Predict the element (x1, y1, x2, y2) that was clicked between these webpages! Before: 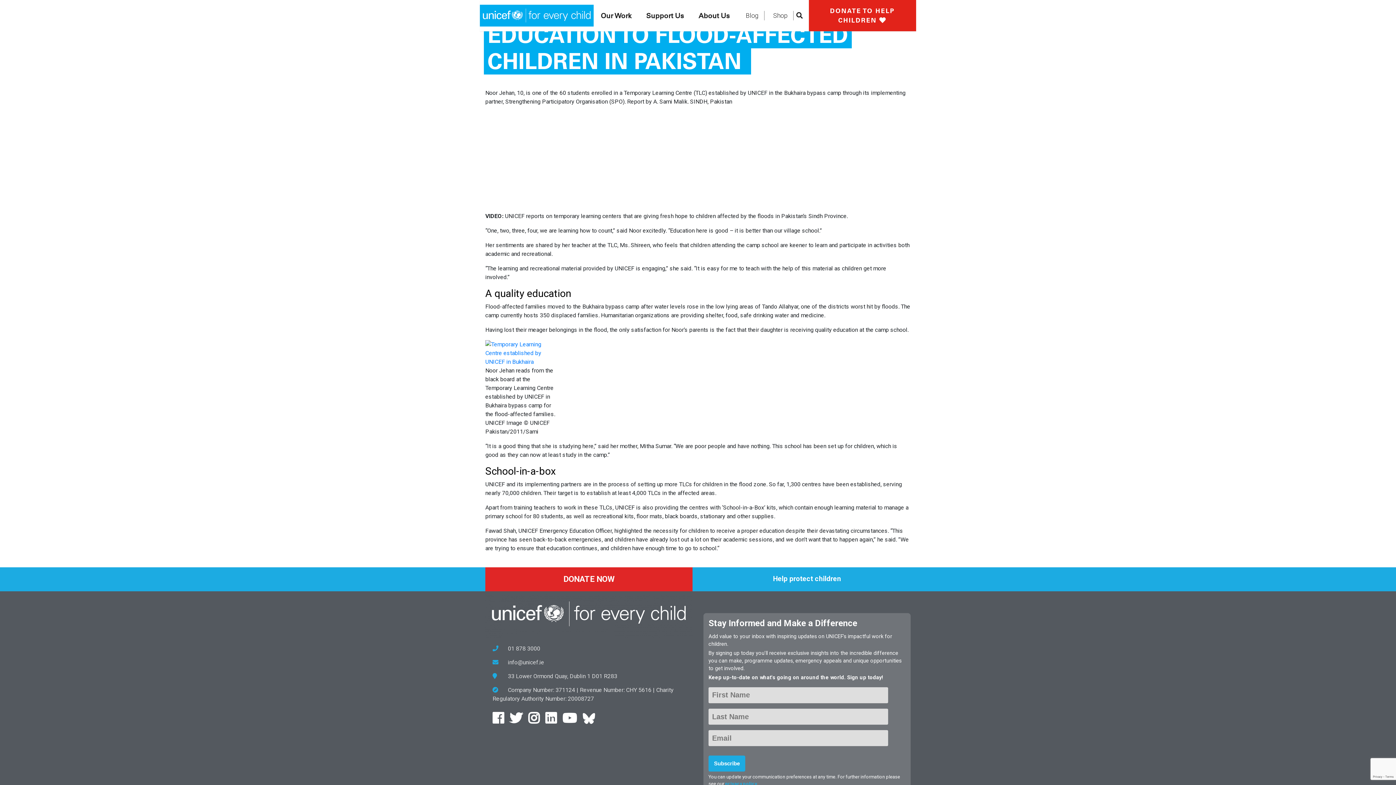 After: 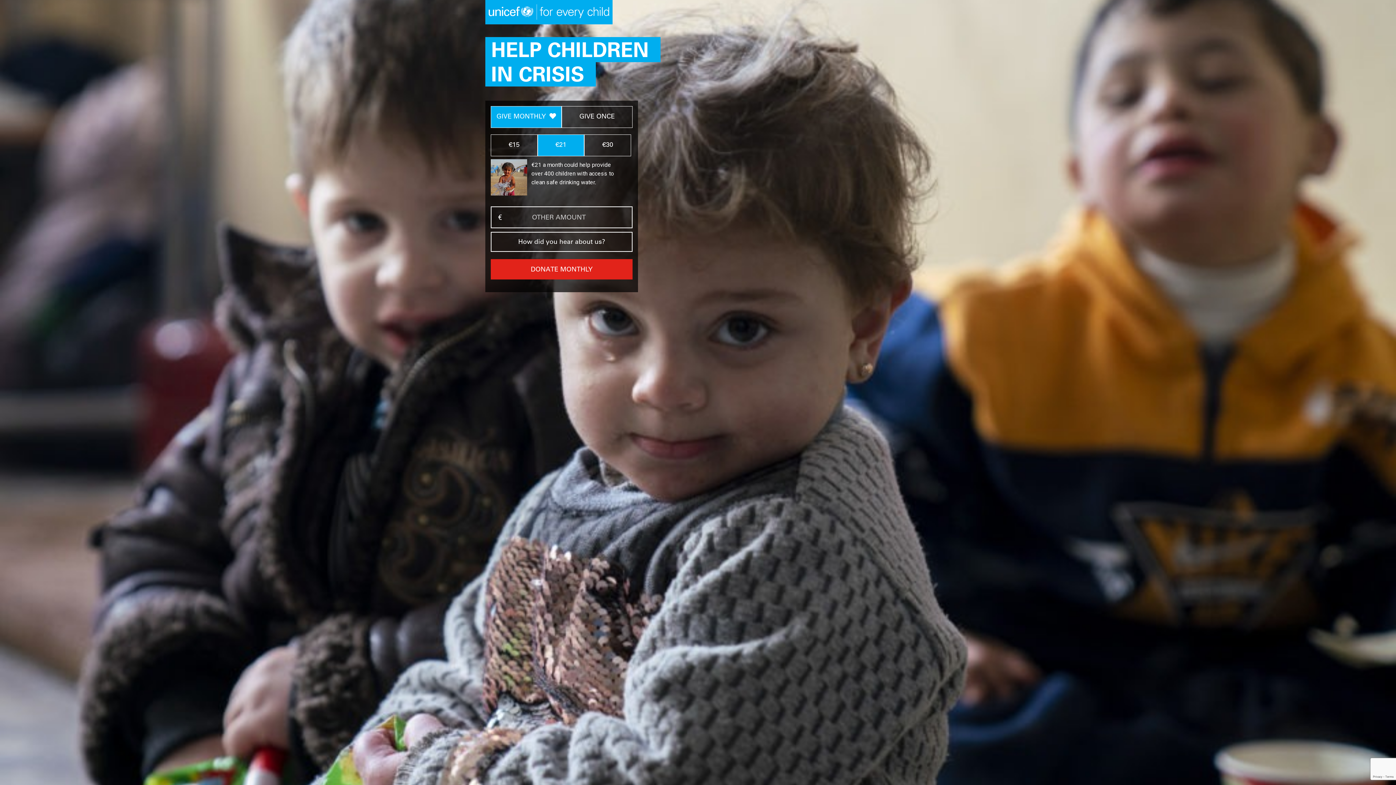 Action: bbox: (808, 0, 916, 31) label: DONATE TO HELP CHILDREN 